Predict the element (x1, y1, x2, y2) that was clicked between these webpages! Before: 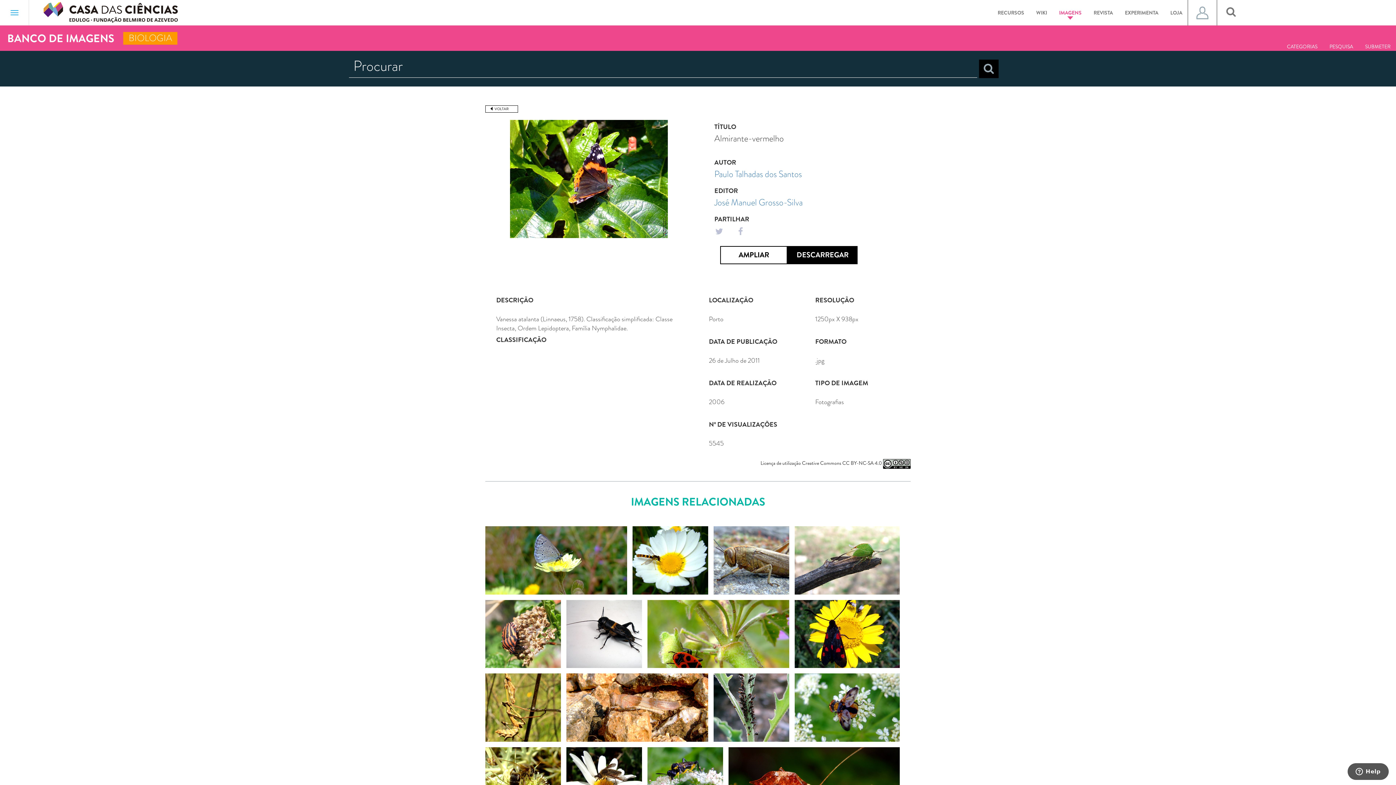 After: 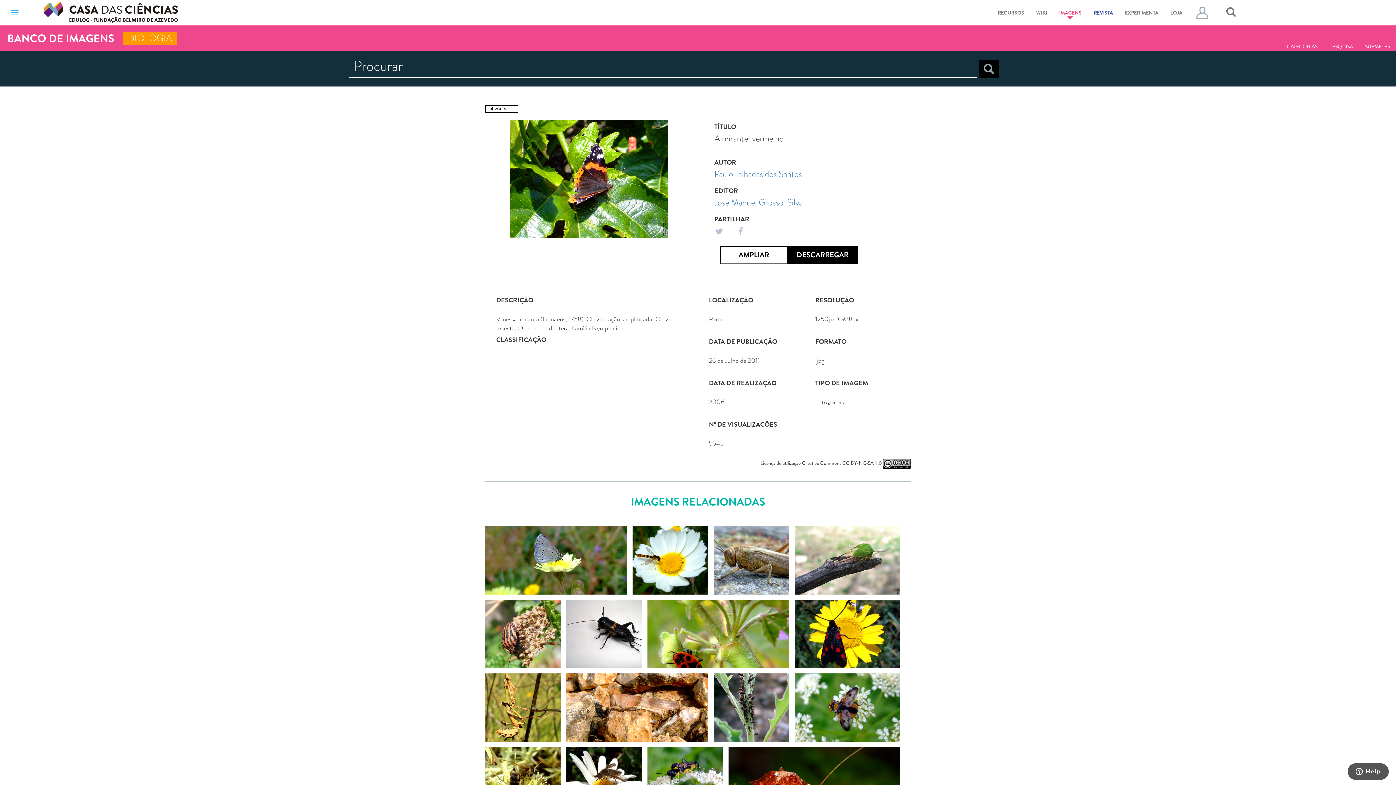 Action: label: REVISTA bbox: (1088, 5, 1118, 20)